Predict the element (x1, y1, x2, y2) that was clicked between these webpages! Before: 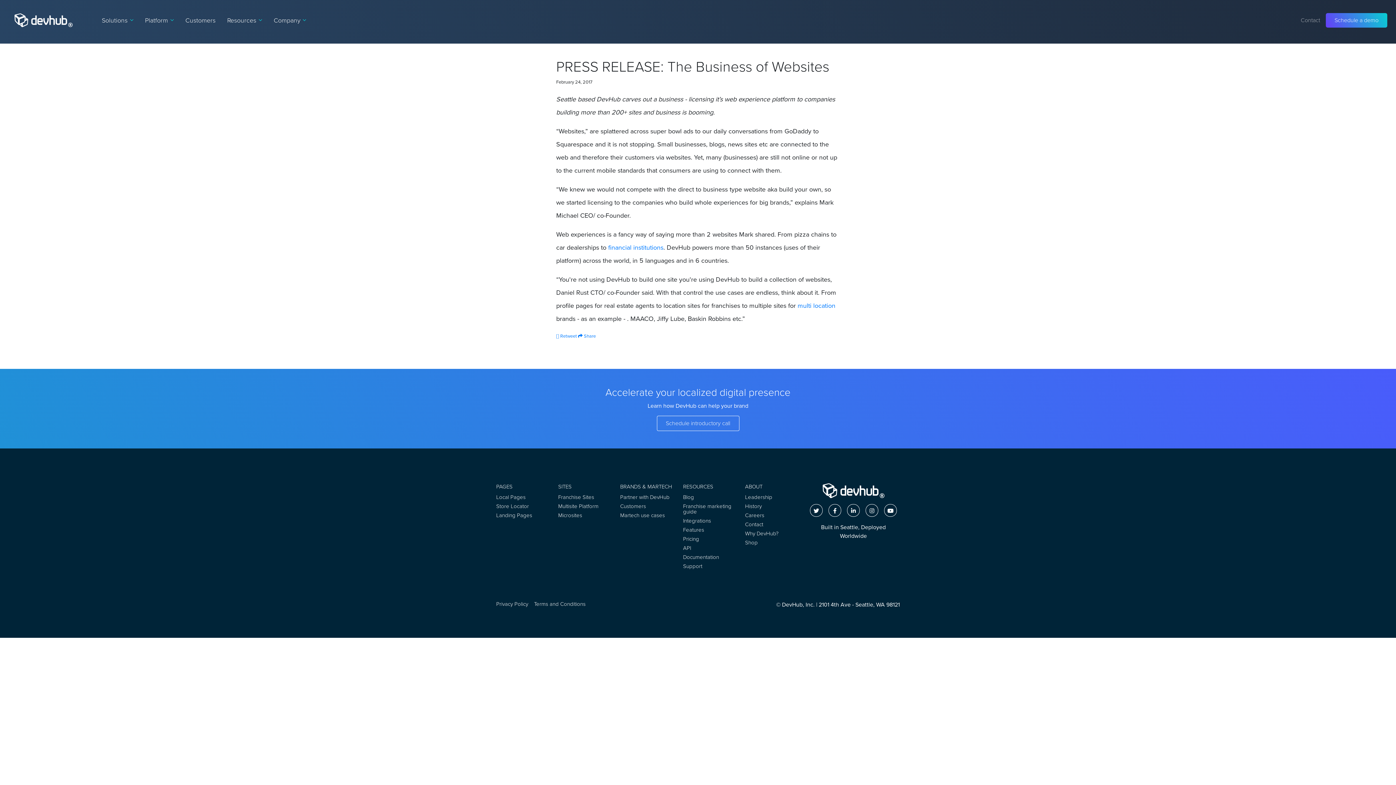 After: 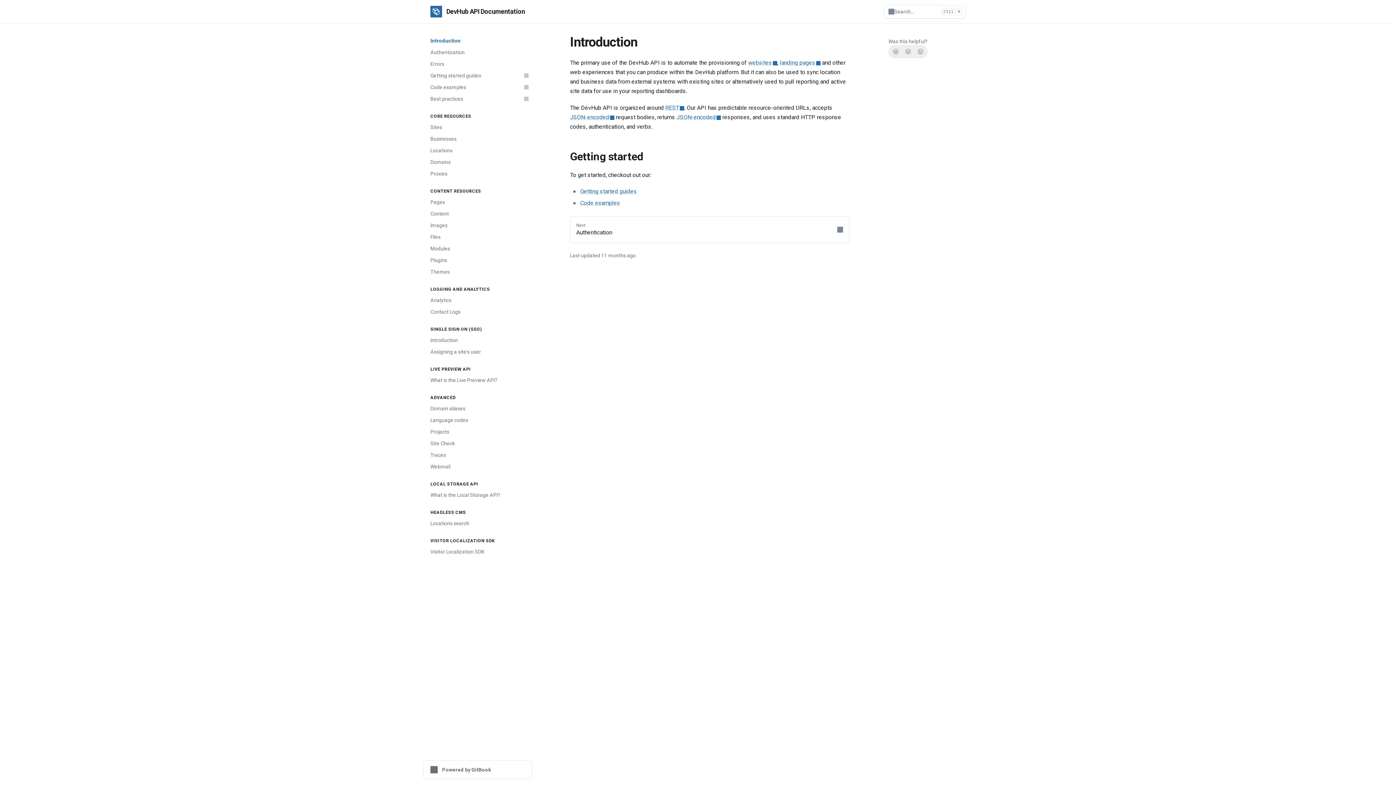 Action: bbox: (683, 544, 734, 553) label: API